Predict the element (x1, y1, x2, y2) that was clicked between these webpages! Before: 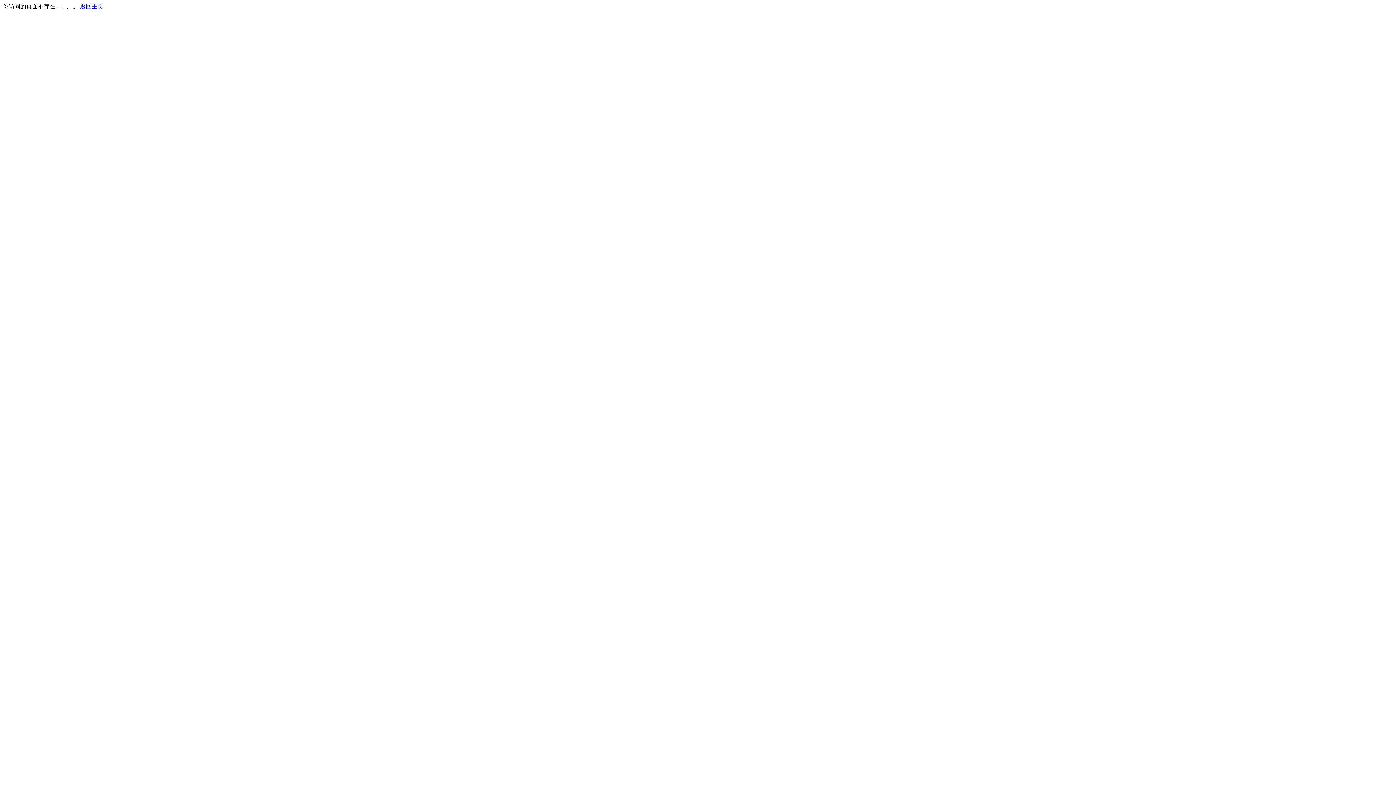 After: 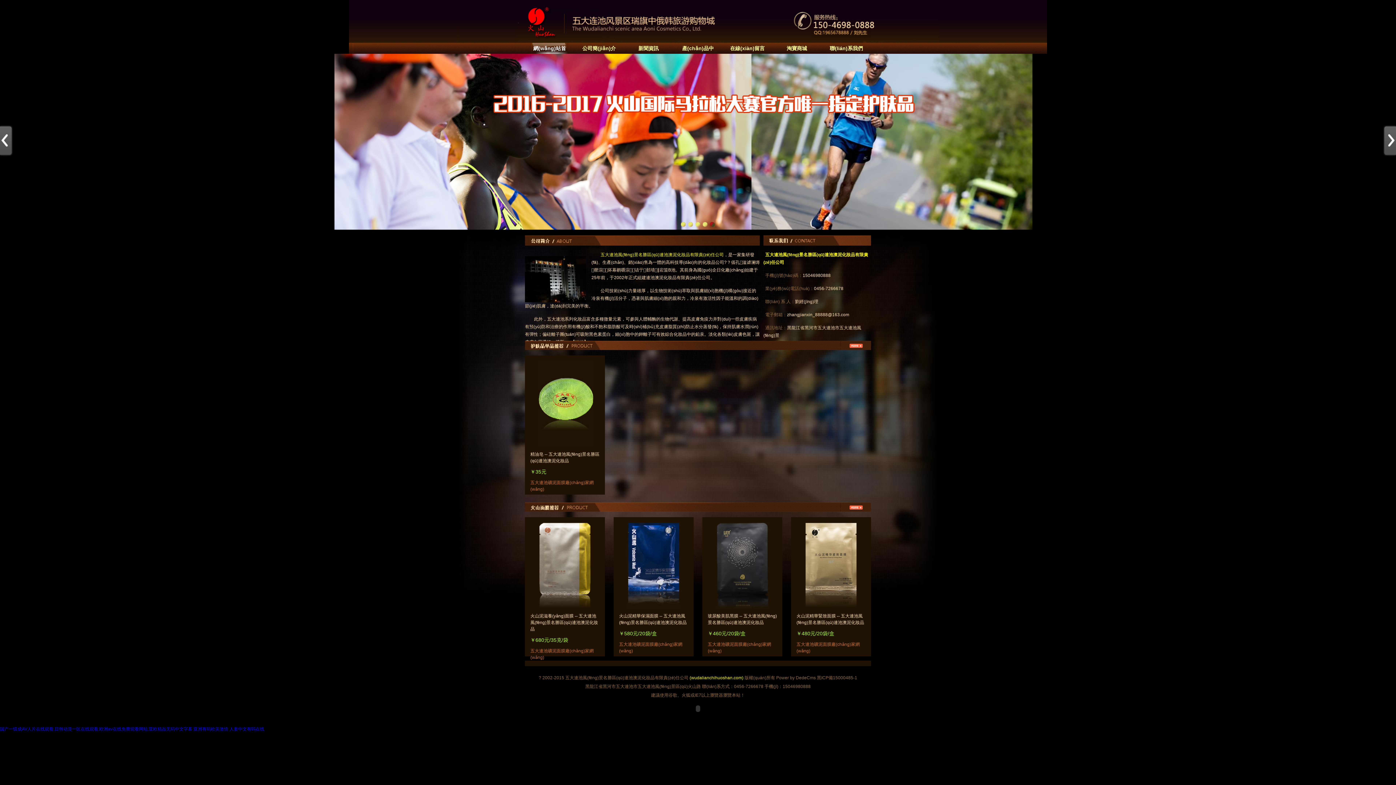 Action: label: 返回主页 bbox: (80, 3, 103, 9)